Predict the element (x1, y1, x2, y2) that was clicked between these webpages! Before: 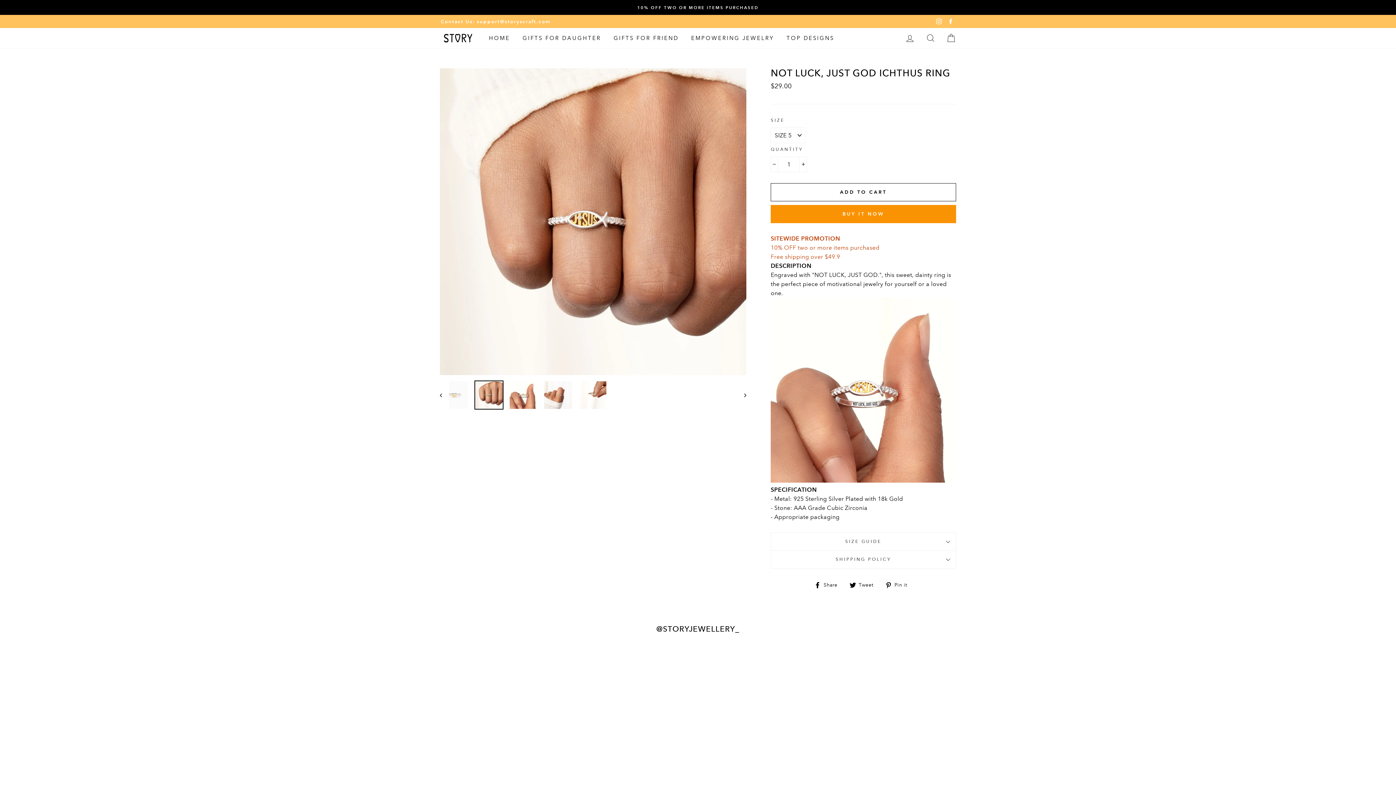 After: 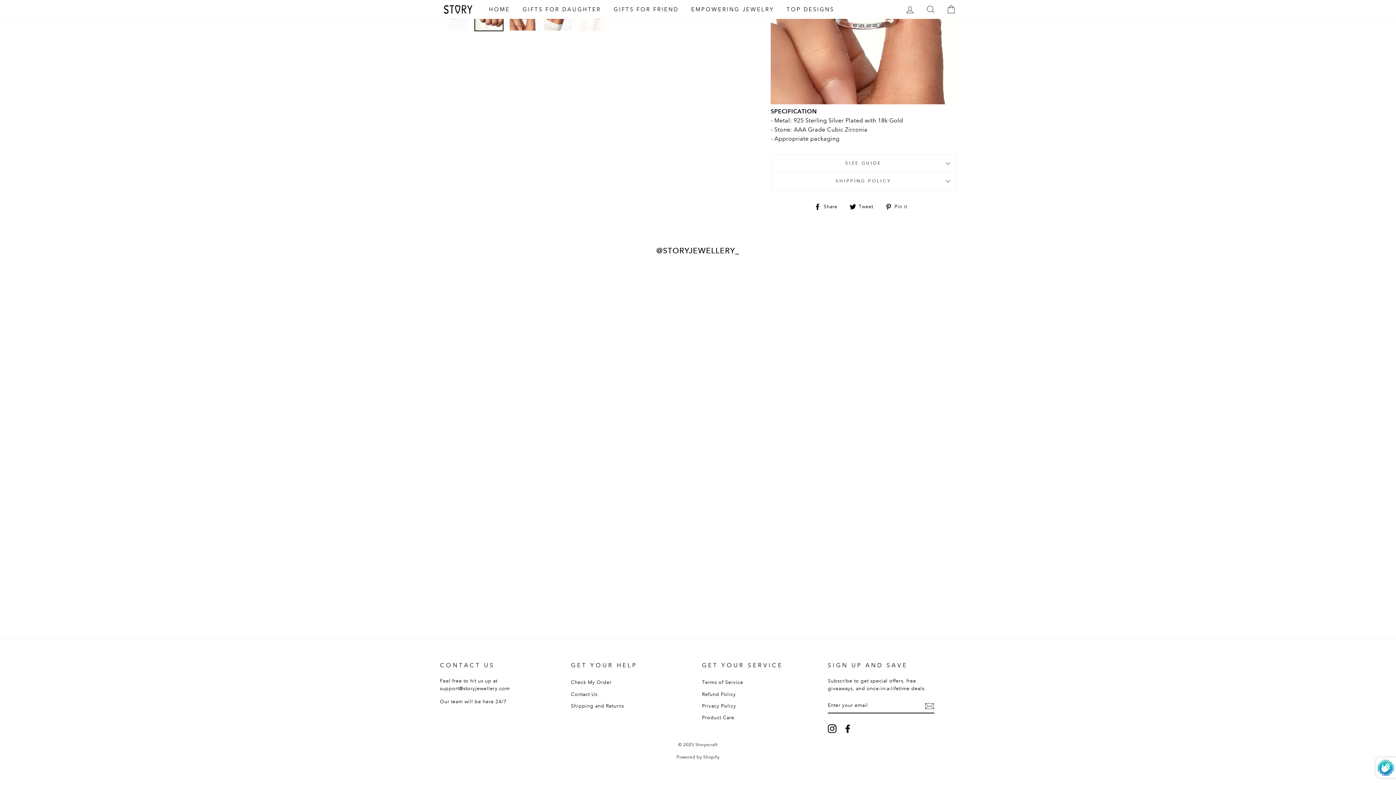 Action: bbox: (925, 678, 934, 688)